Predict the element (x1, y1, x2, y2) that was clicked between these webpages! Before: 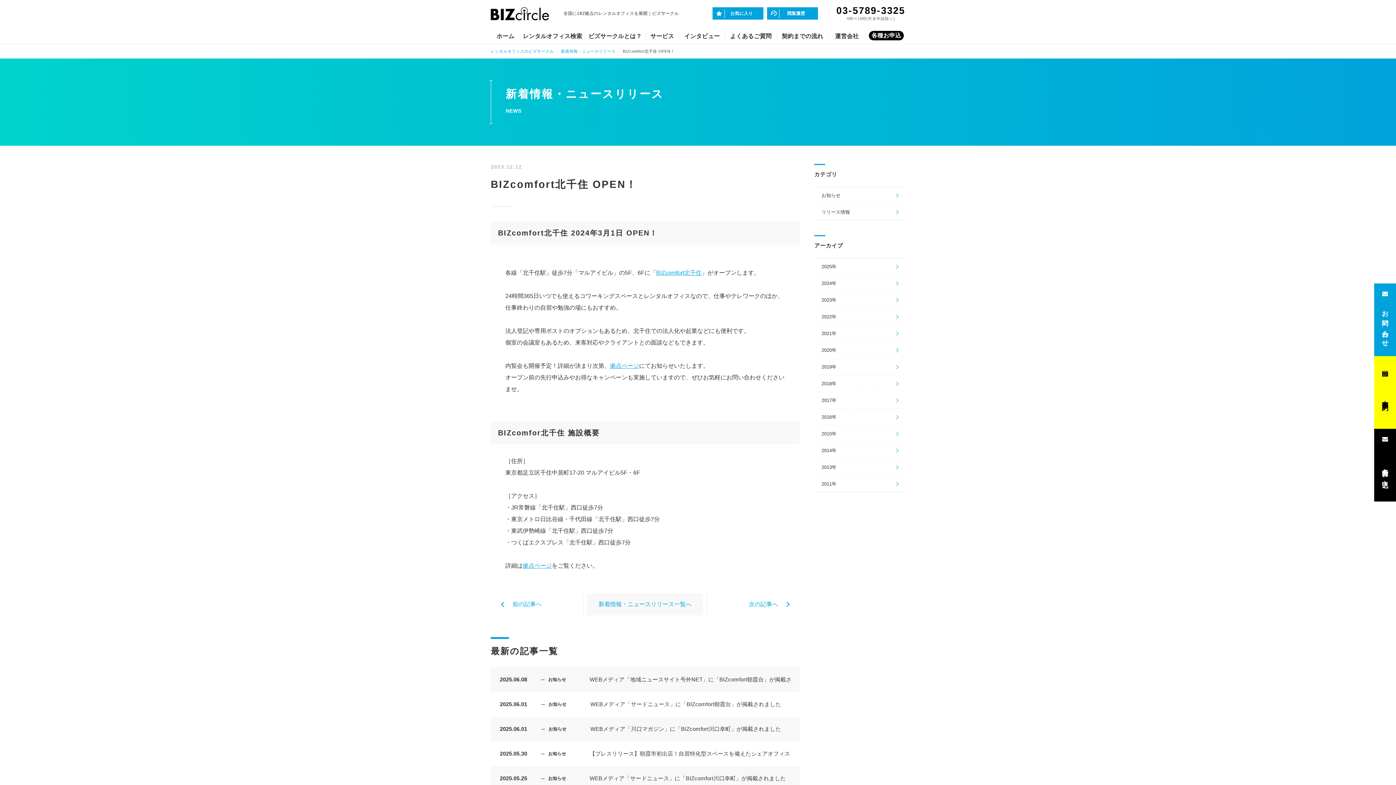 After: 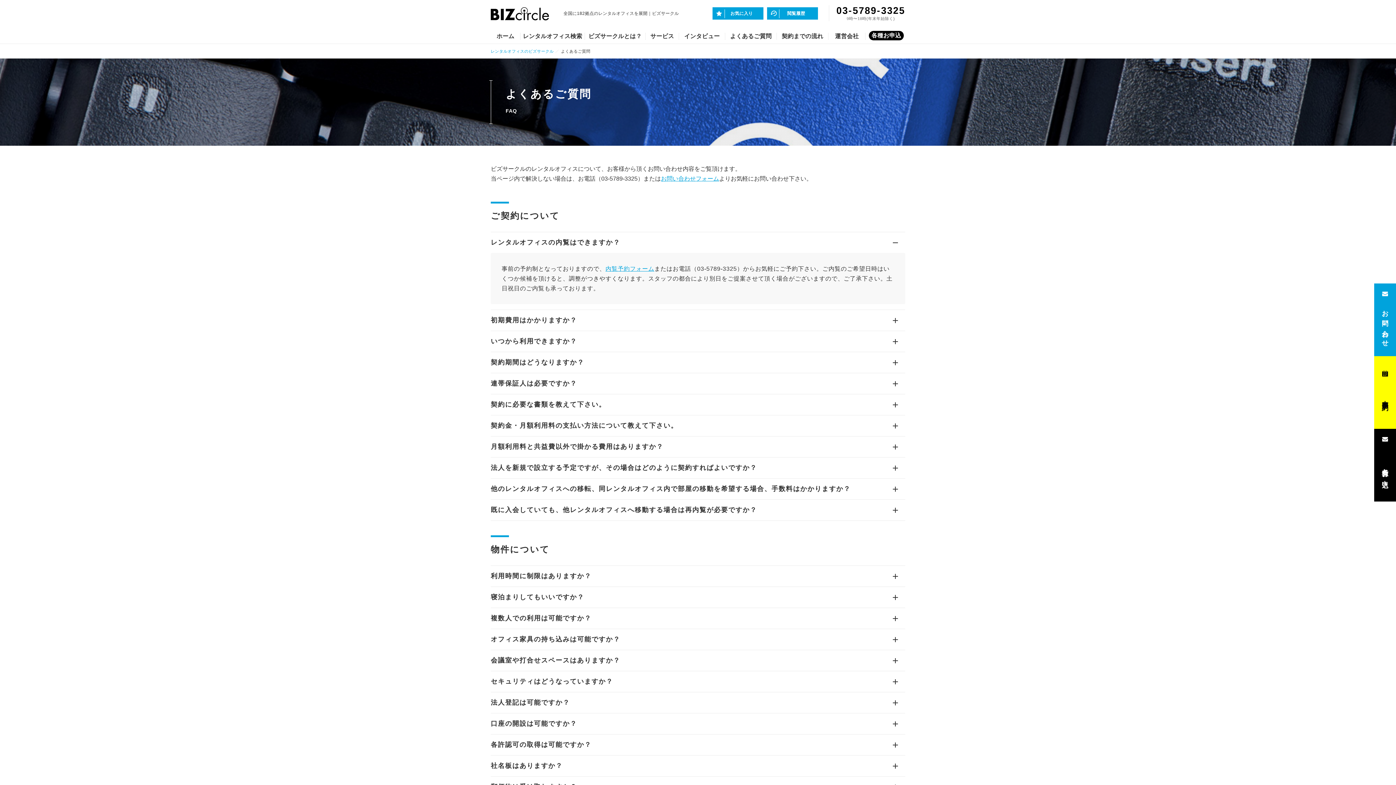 Action: label: よくあるご質問 bbox: (725, 30, 777, 43)